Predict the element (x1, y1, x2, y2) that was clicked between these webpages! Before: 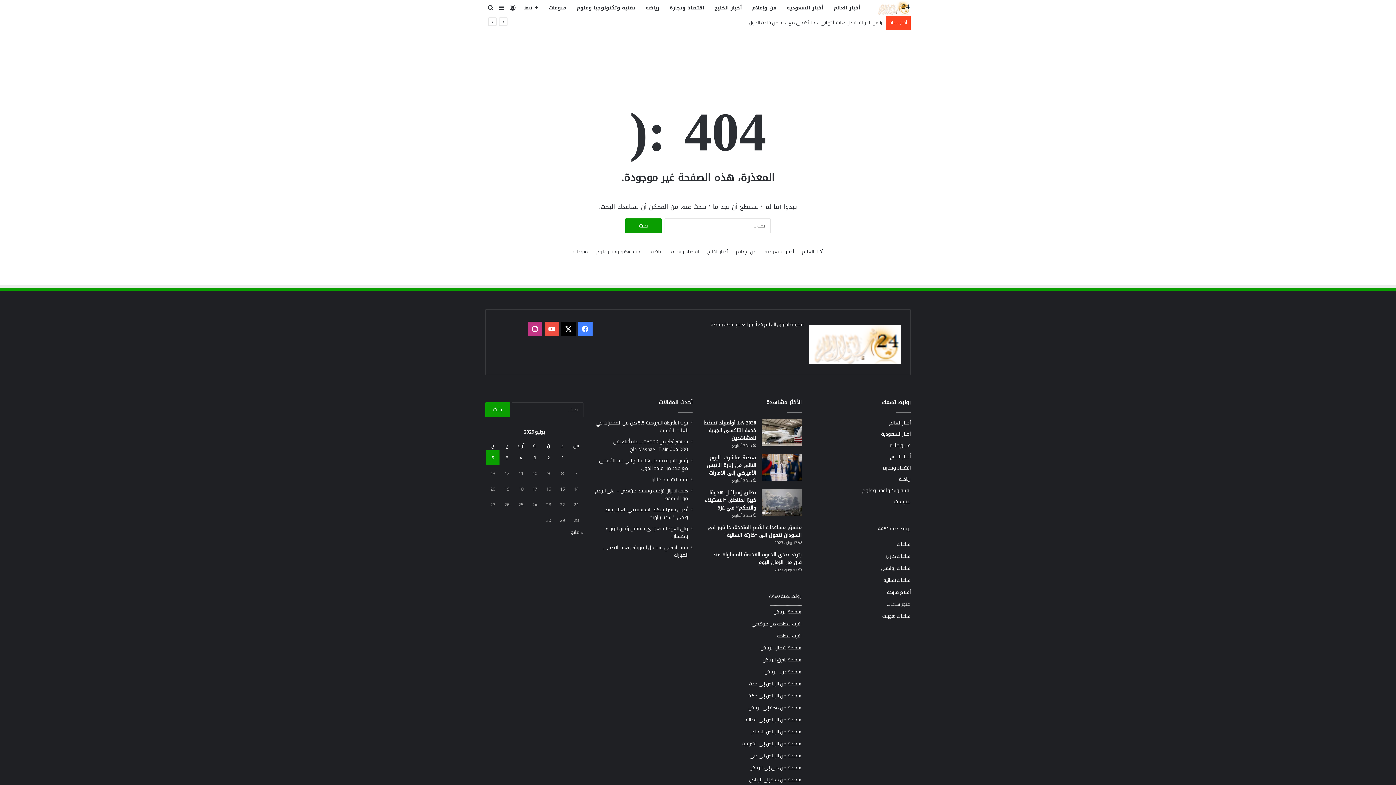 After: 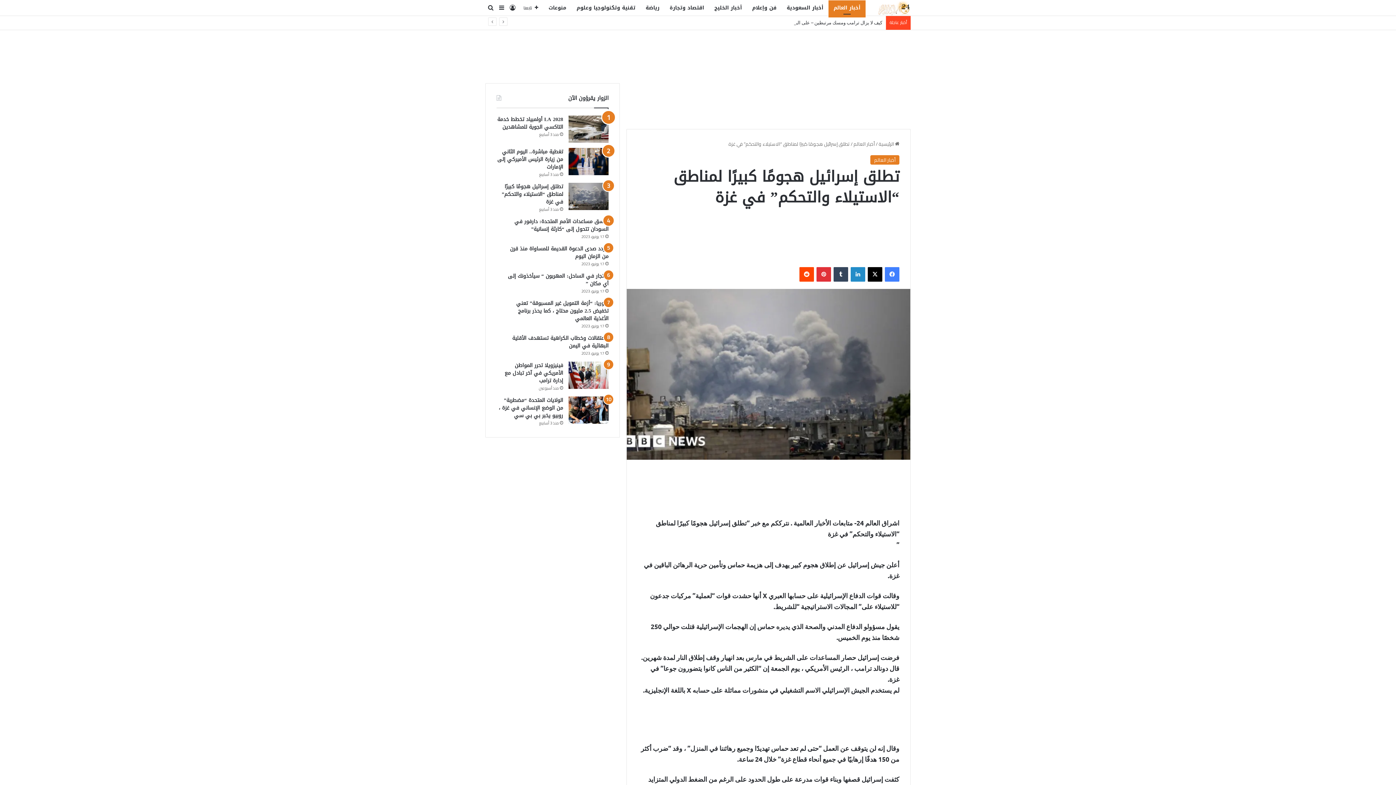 Action: label: تطلق إسرائيل هجومًا كبيرًا لمناطق “الاستيلاء والتحكم” في غزة bbox: (705, 487, 756, 513)